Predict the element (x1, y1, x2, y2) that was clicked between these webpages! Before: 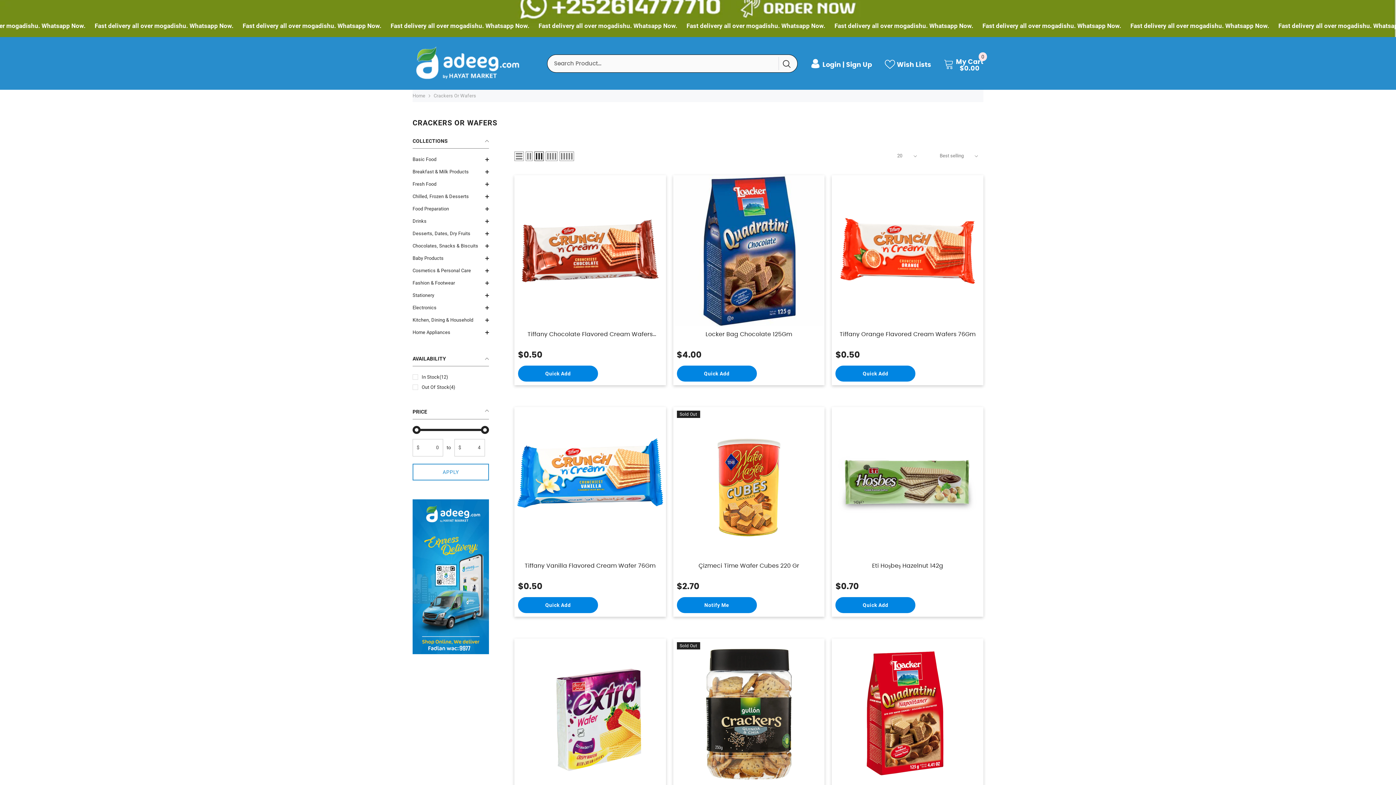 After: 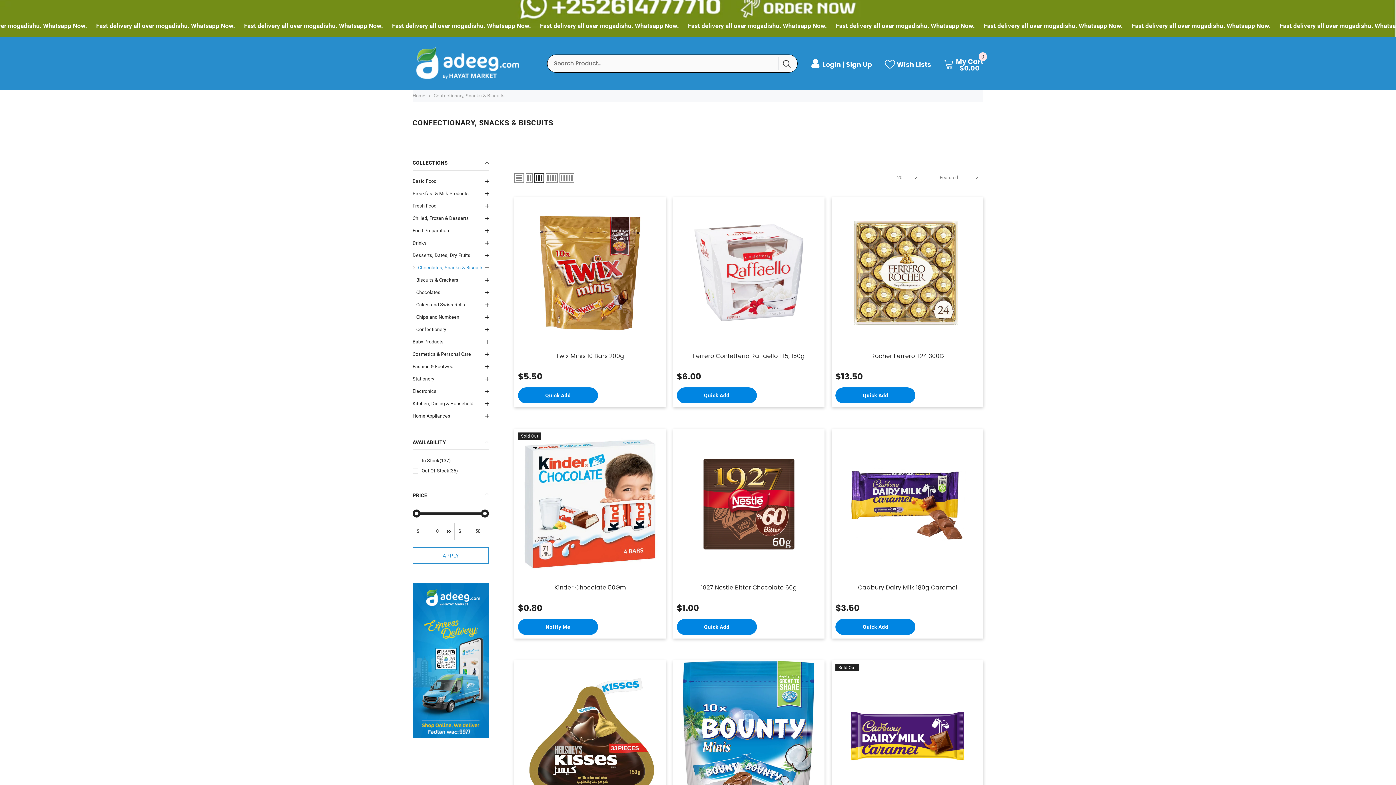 Action: bbox: (412, 240, 478, 252) label: link